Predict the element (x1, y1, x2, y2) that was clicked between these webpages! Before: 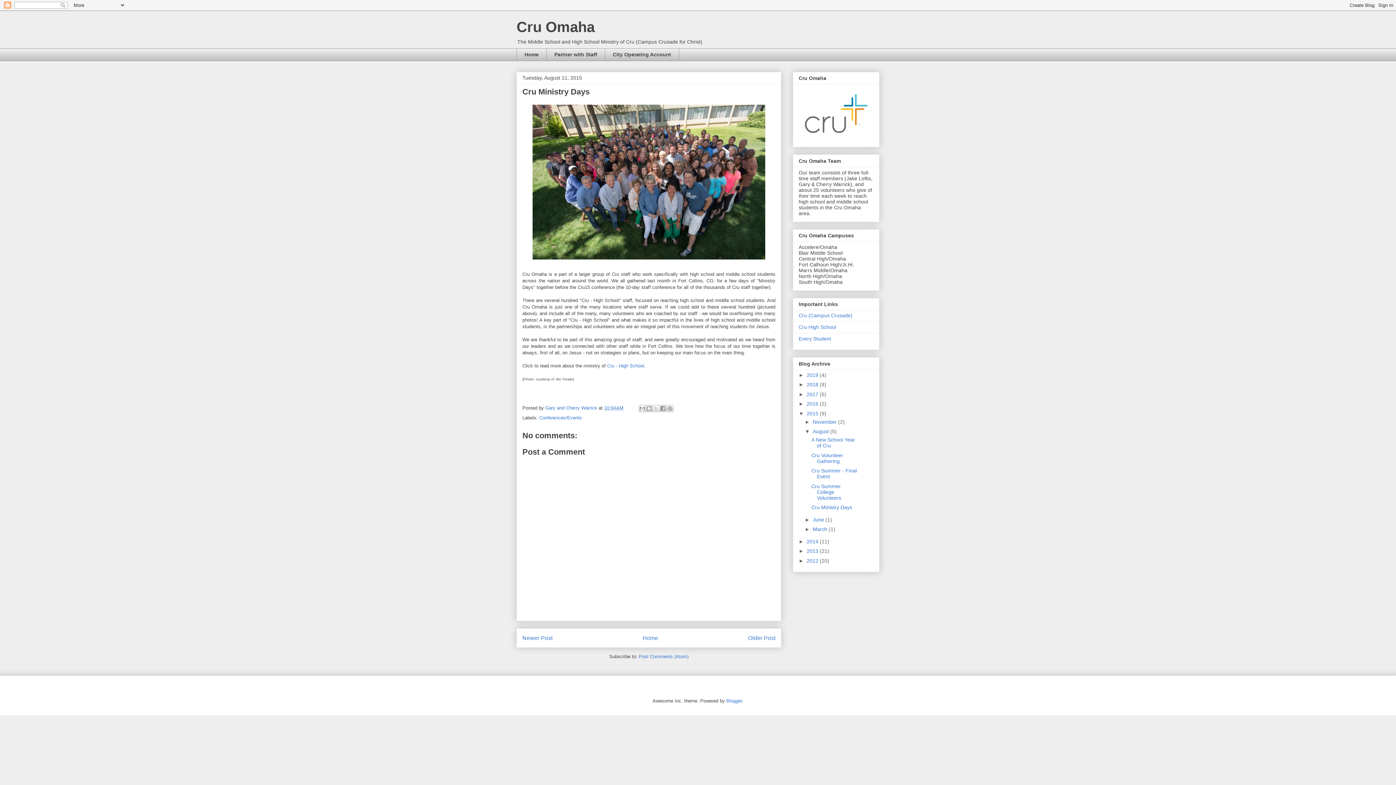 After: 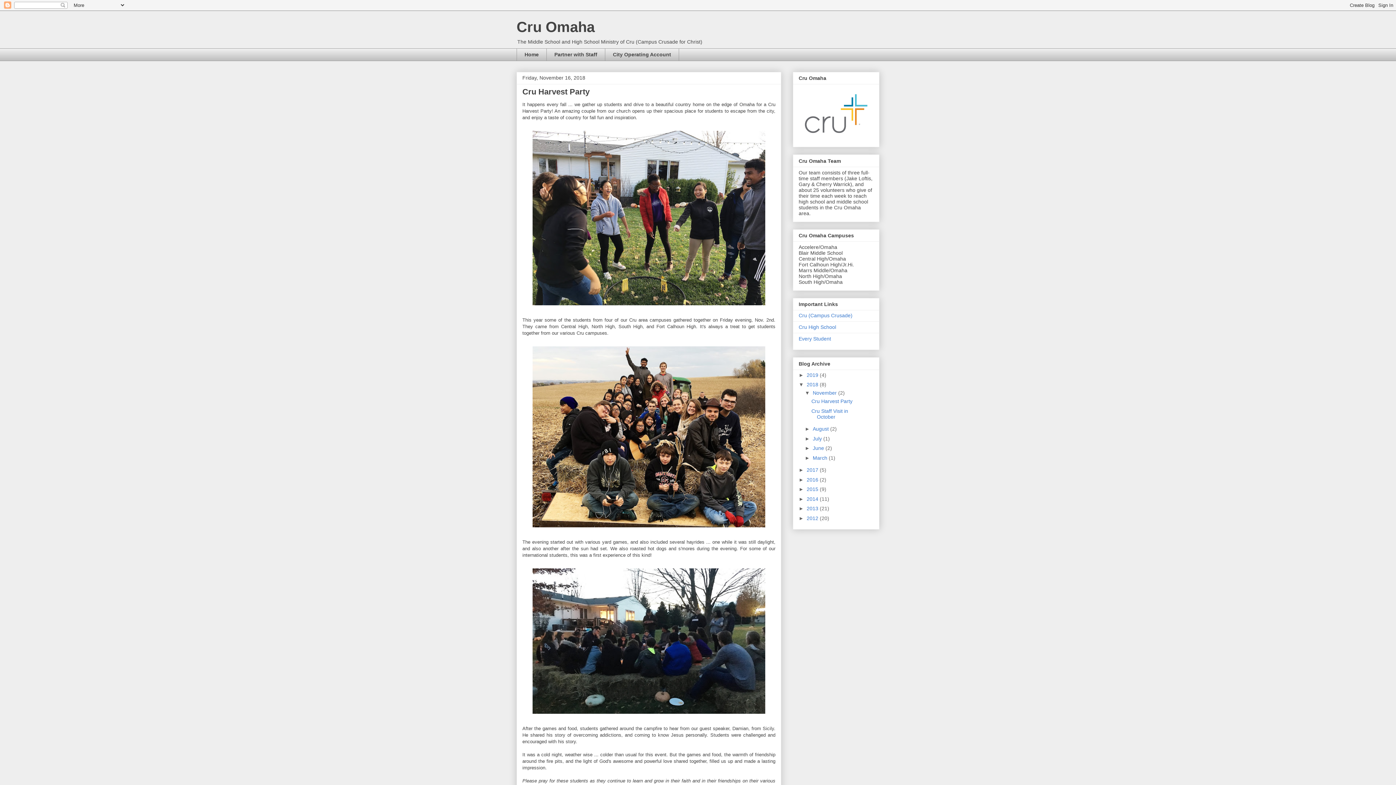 Action: bbox: (806, 381, 820, 387) label: 2018 